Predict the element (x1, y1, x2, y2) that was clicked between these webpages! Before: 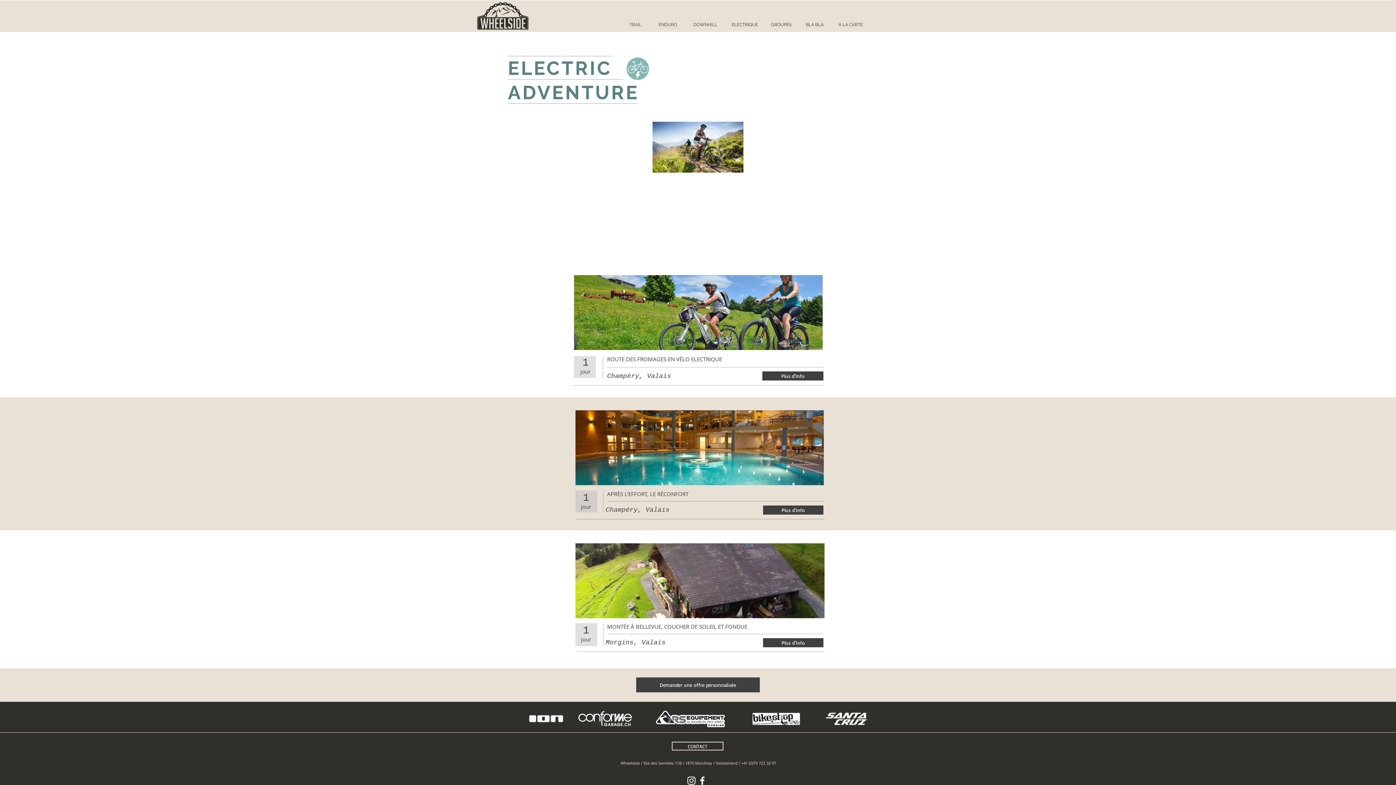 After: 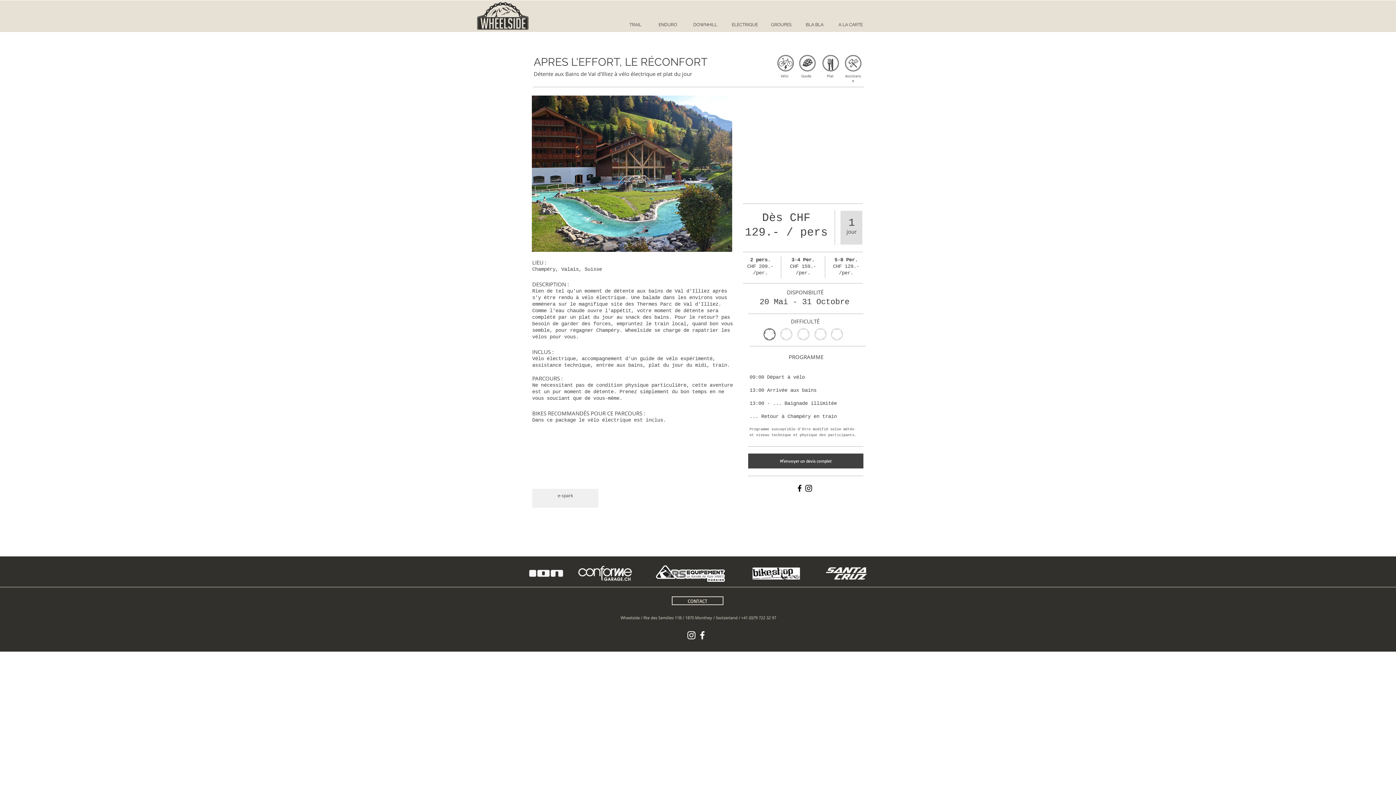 Action: label: Plus d'Info bbox: (763, 505, 823, 514)